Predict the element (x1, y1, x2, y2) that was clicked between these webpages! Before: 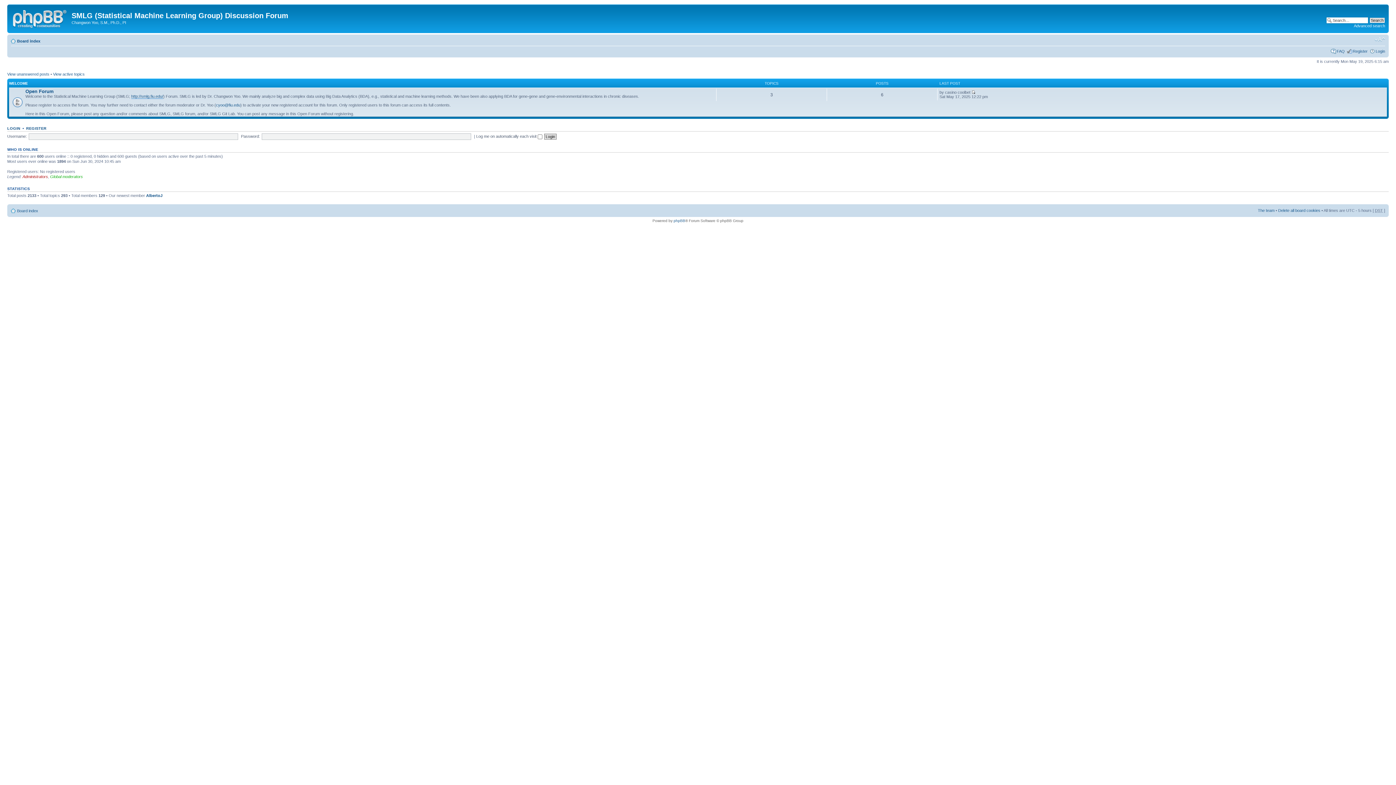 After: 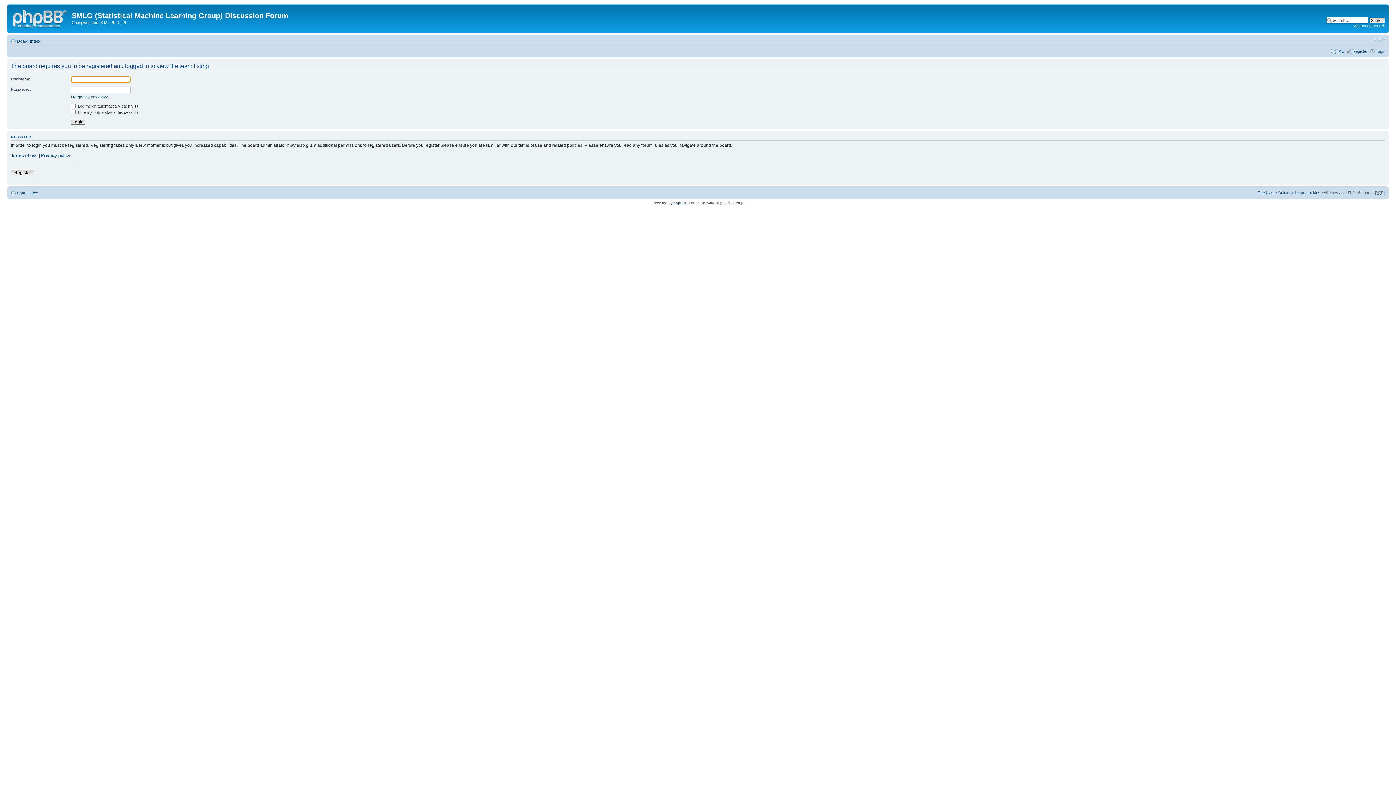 Action: label: The team bbox: (1258, 208, 1274, 212)